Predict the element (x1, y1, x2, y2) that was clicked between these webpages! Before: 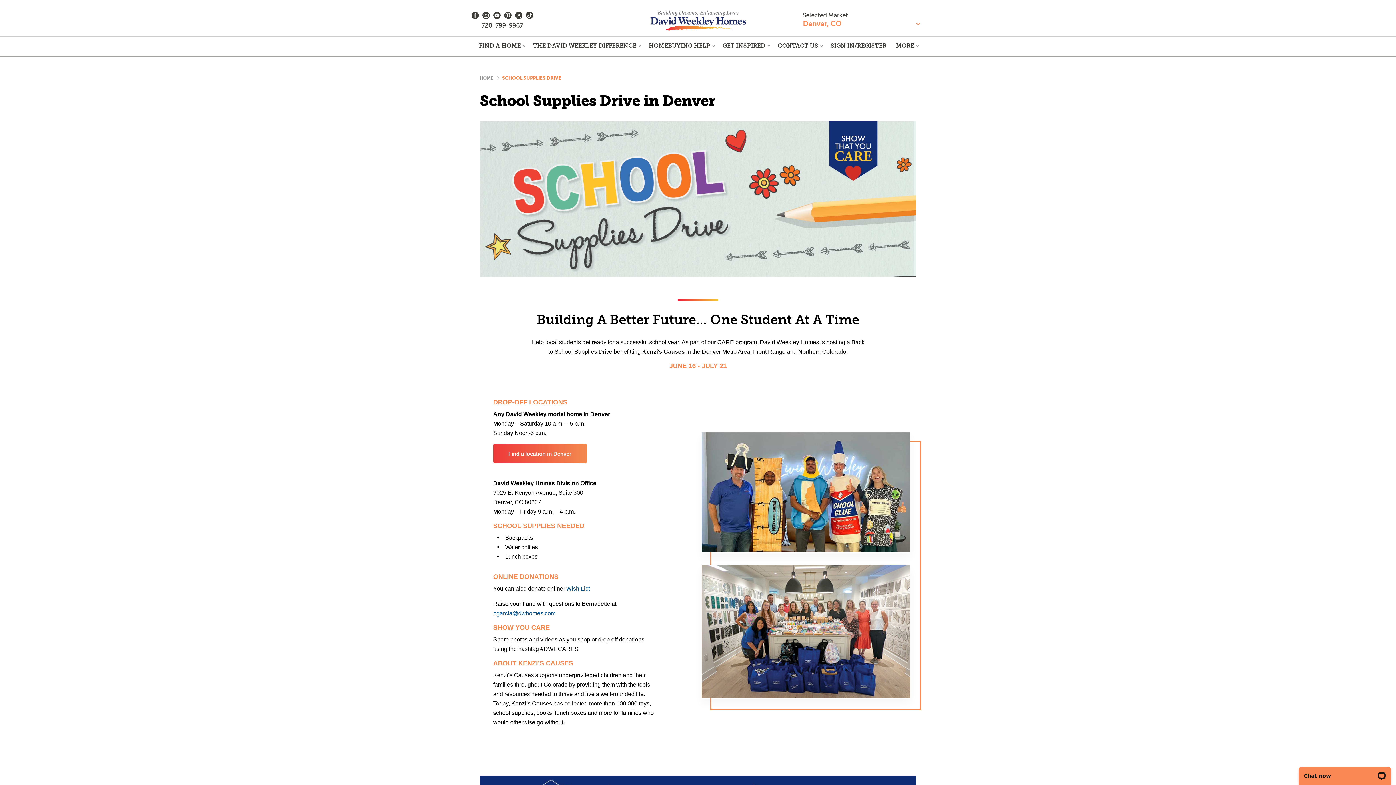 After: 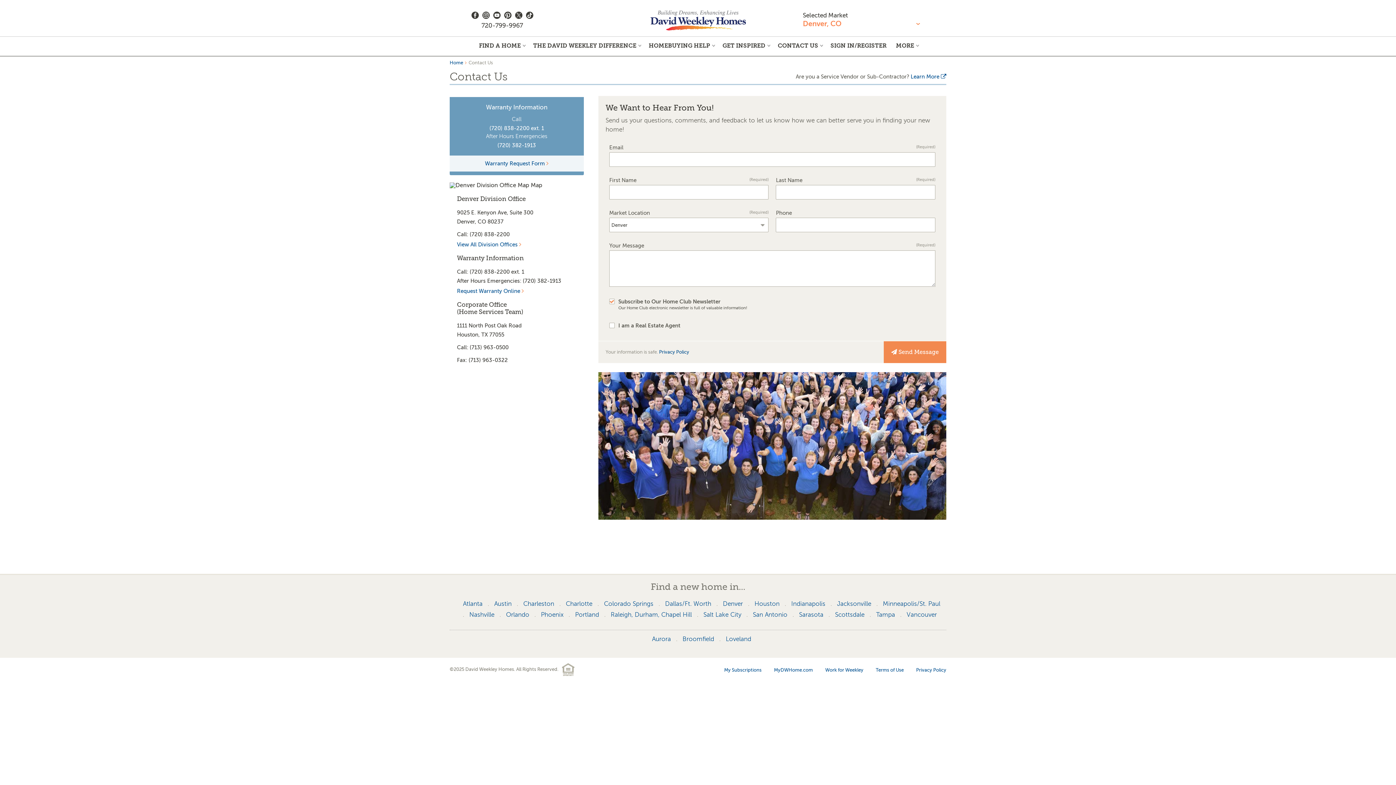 Action: bbox: (776, 41, 820, 50) label: CONTACT US